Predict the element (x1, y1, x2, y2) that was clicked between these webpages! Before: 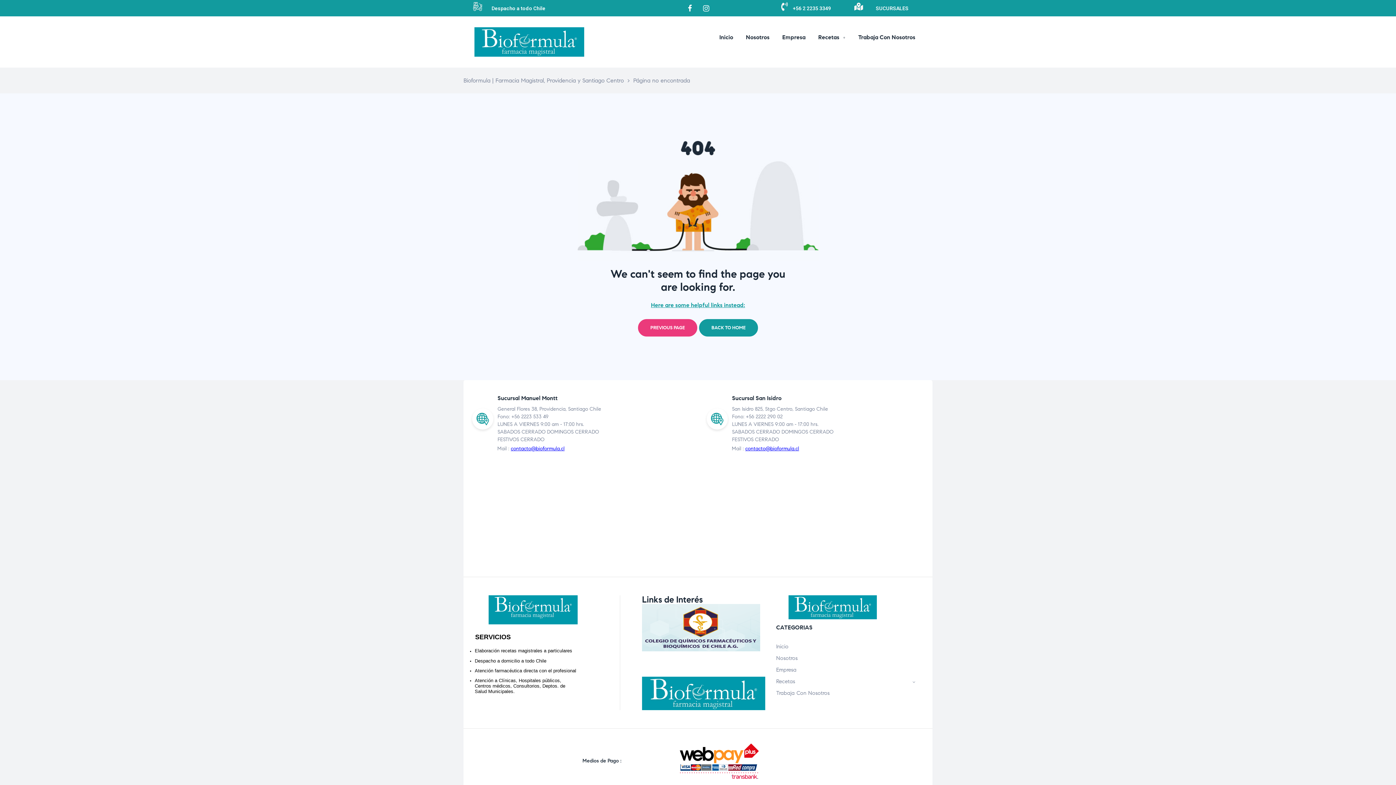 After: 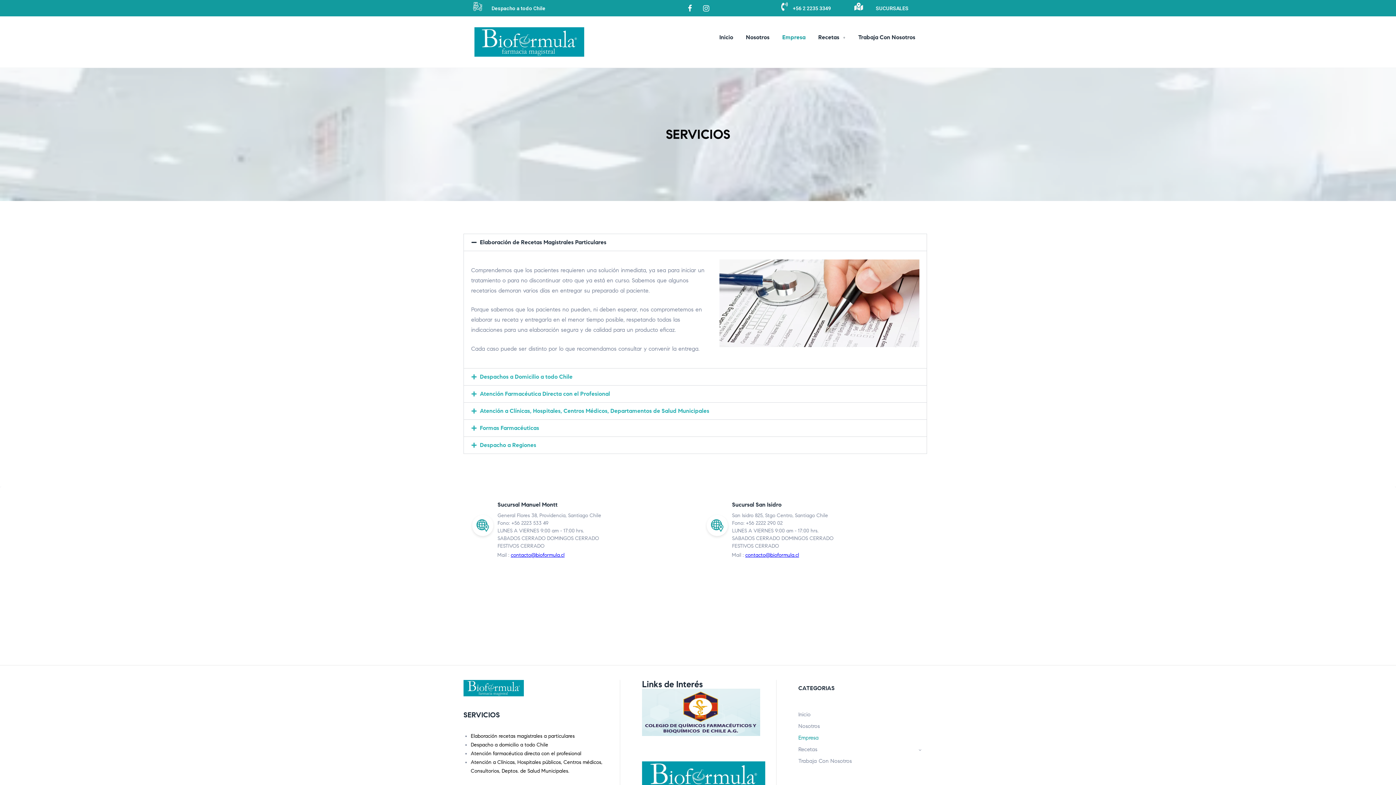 Action: bbox: (782, 29, 805, 45) label: Empresa